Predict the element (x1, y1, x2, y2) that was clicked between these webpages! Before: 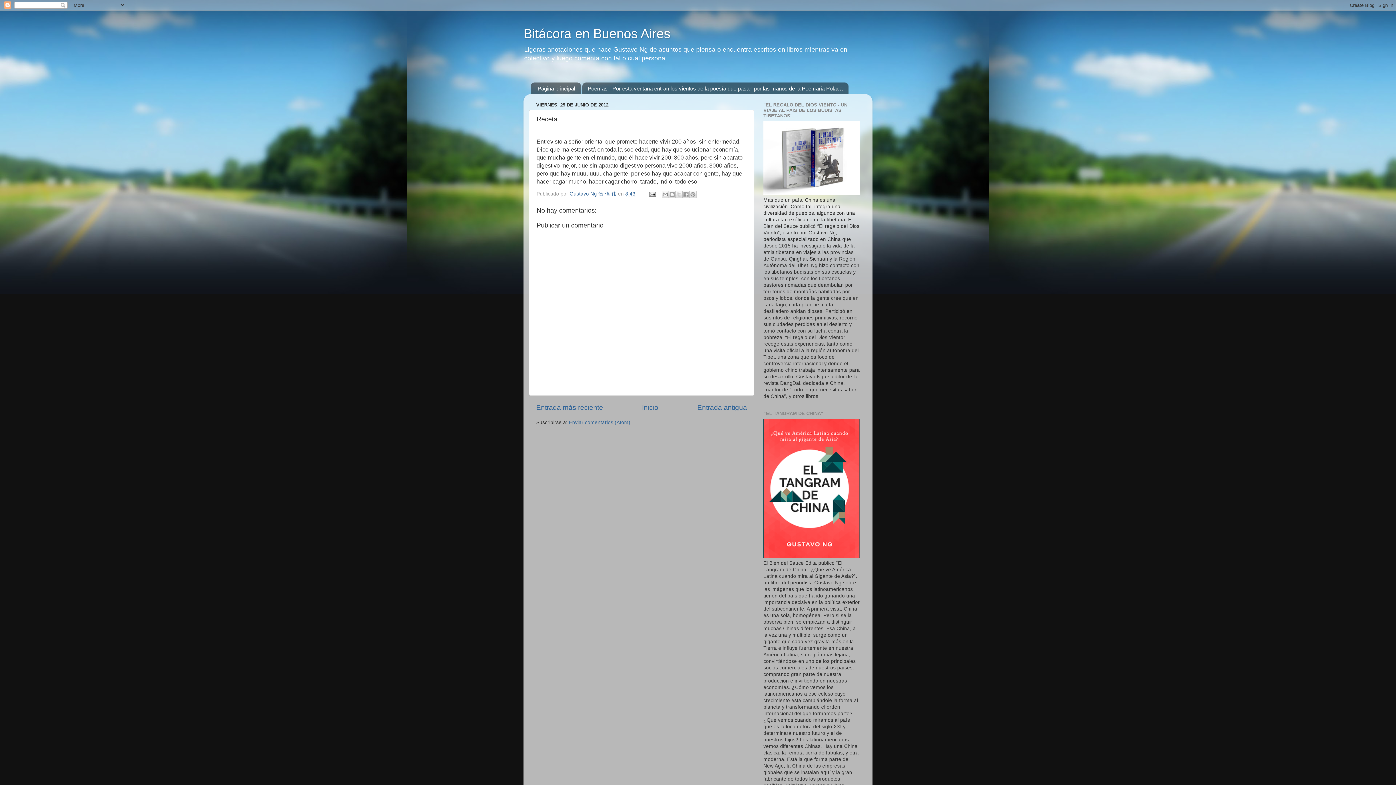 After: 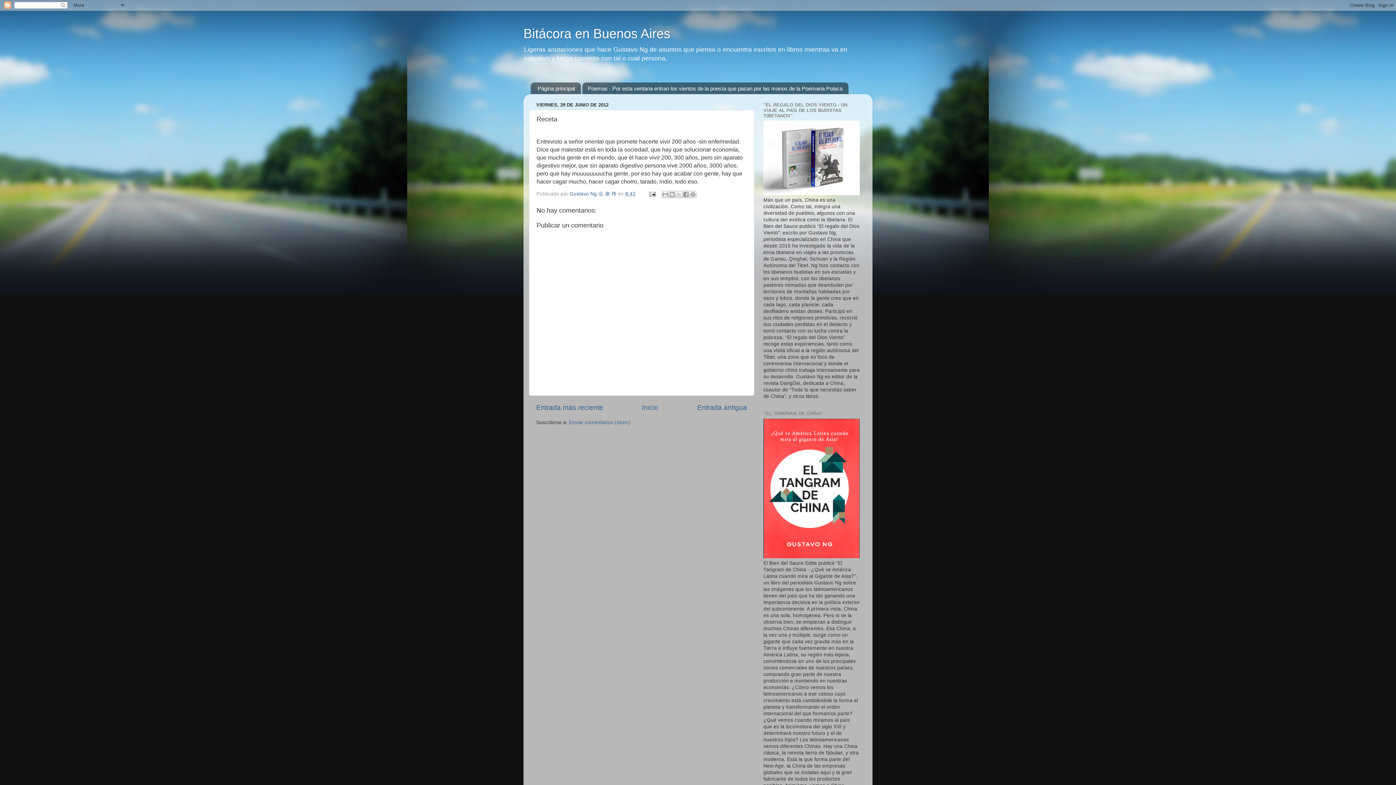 Action: bbox: (625, 191, 635, 196) label: 8:43